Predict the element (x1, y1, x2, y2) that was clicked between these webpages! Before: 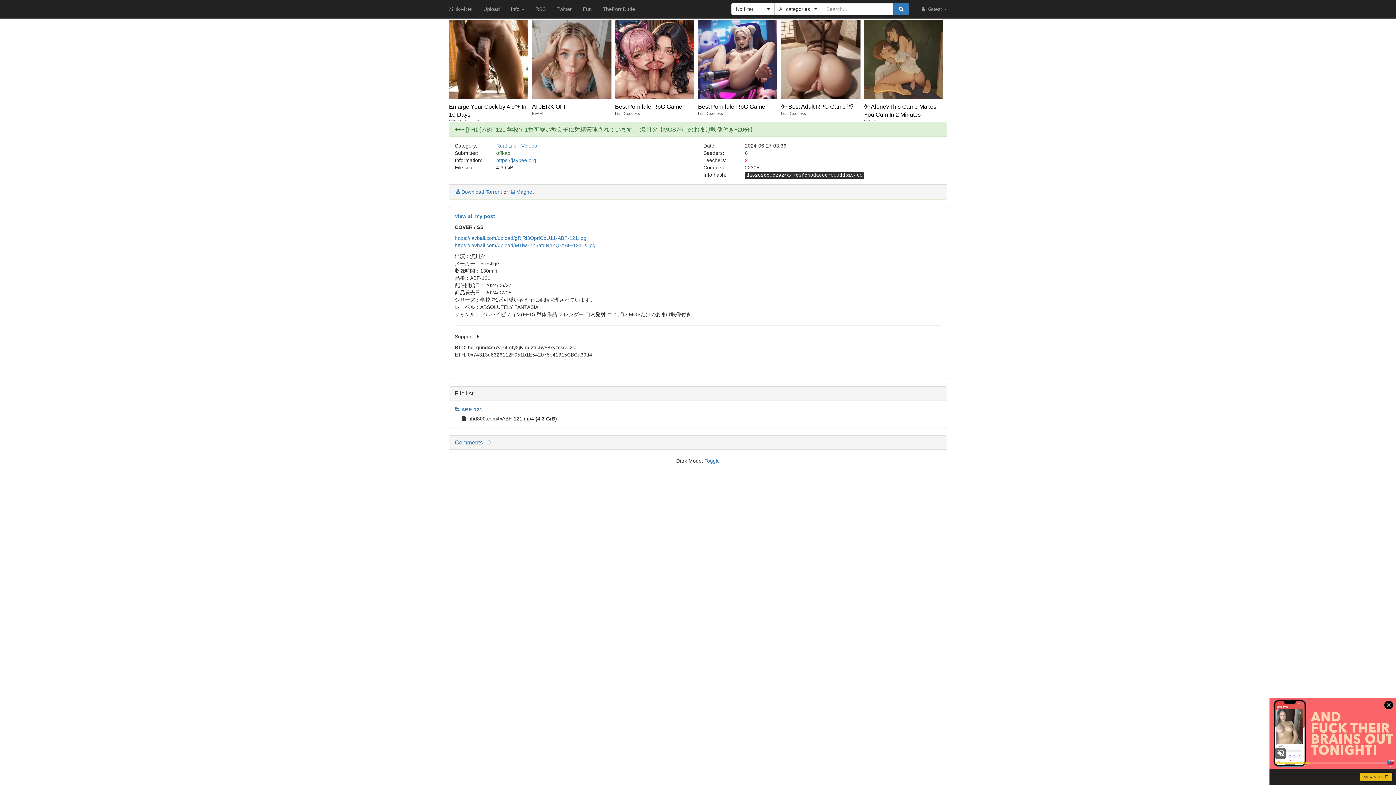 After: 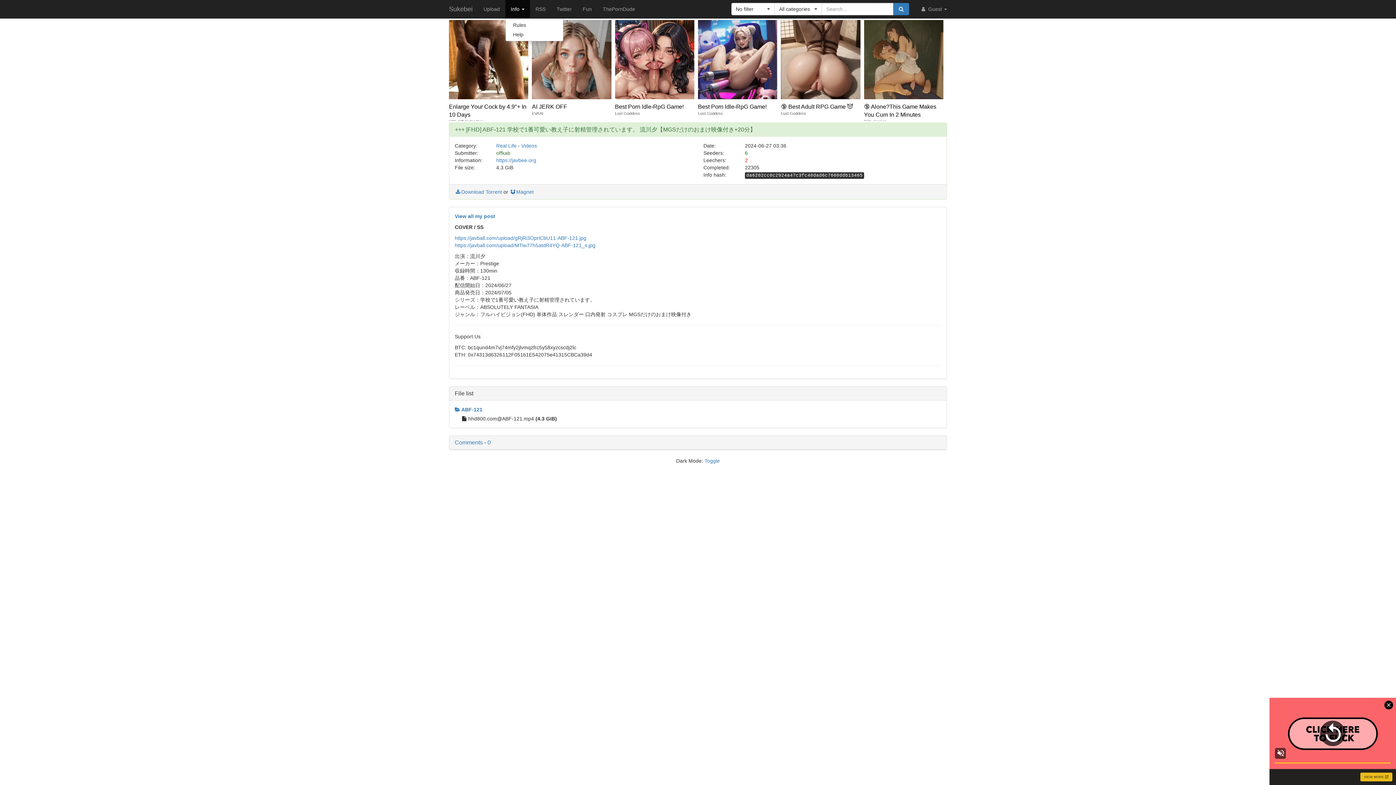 Action: bbox: (505, 0, 530, 18) label: Info 